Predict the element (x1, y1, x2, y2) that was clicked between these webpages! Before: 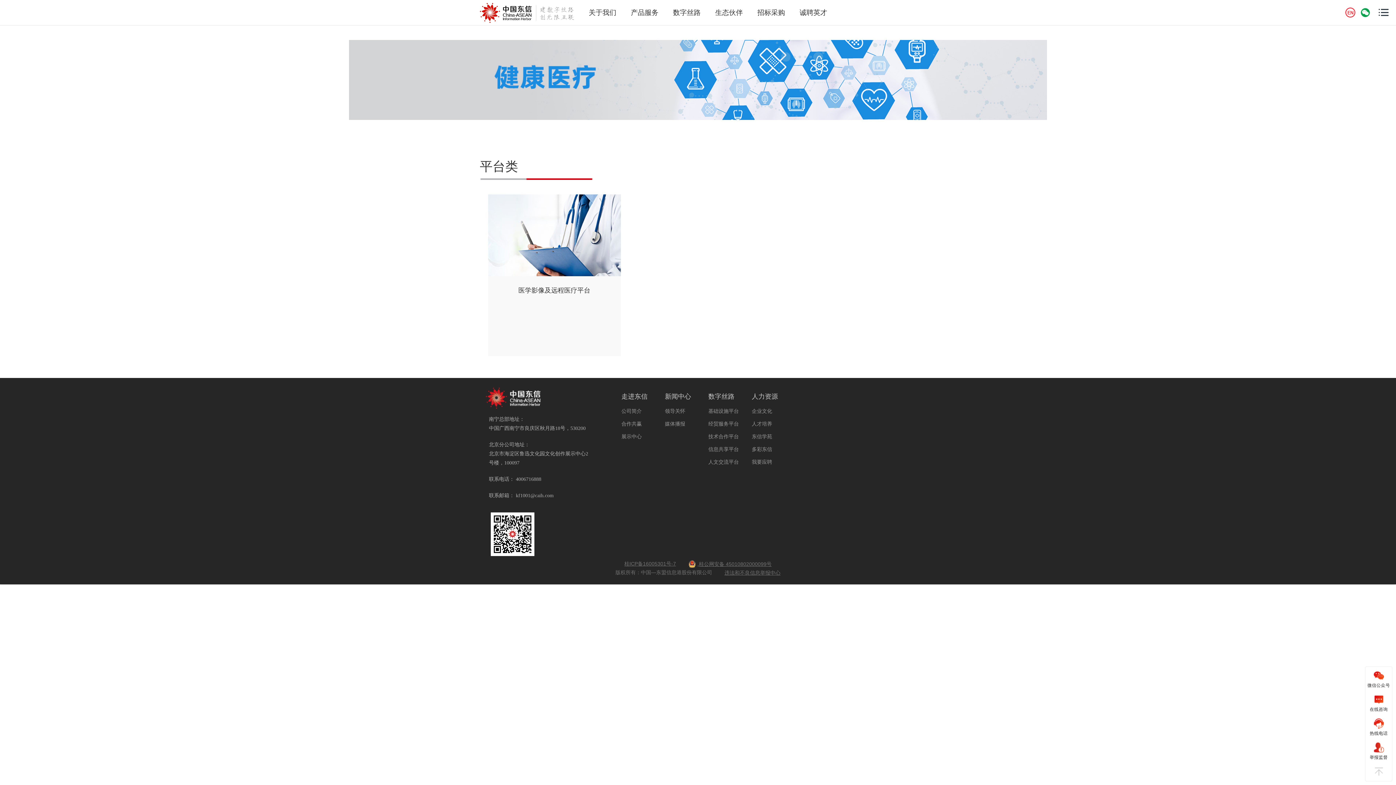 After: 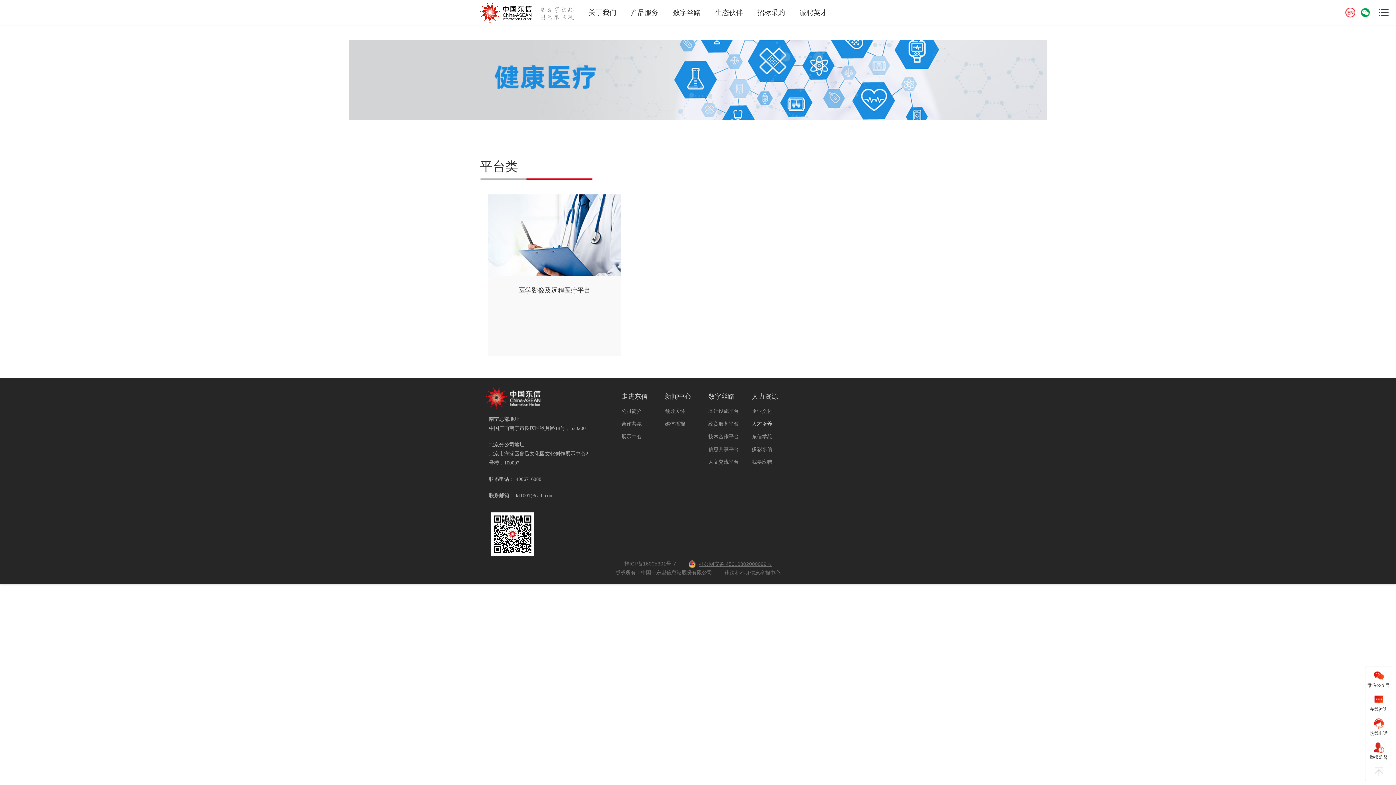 Action: label: 人才培养 bbox: (752, 421, 772, 426)